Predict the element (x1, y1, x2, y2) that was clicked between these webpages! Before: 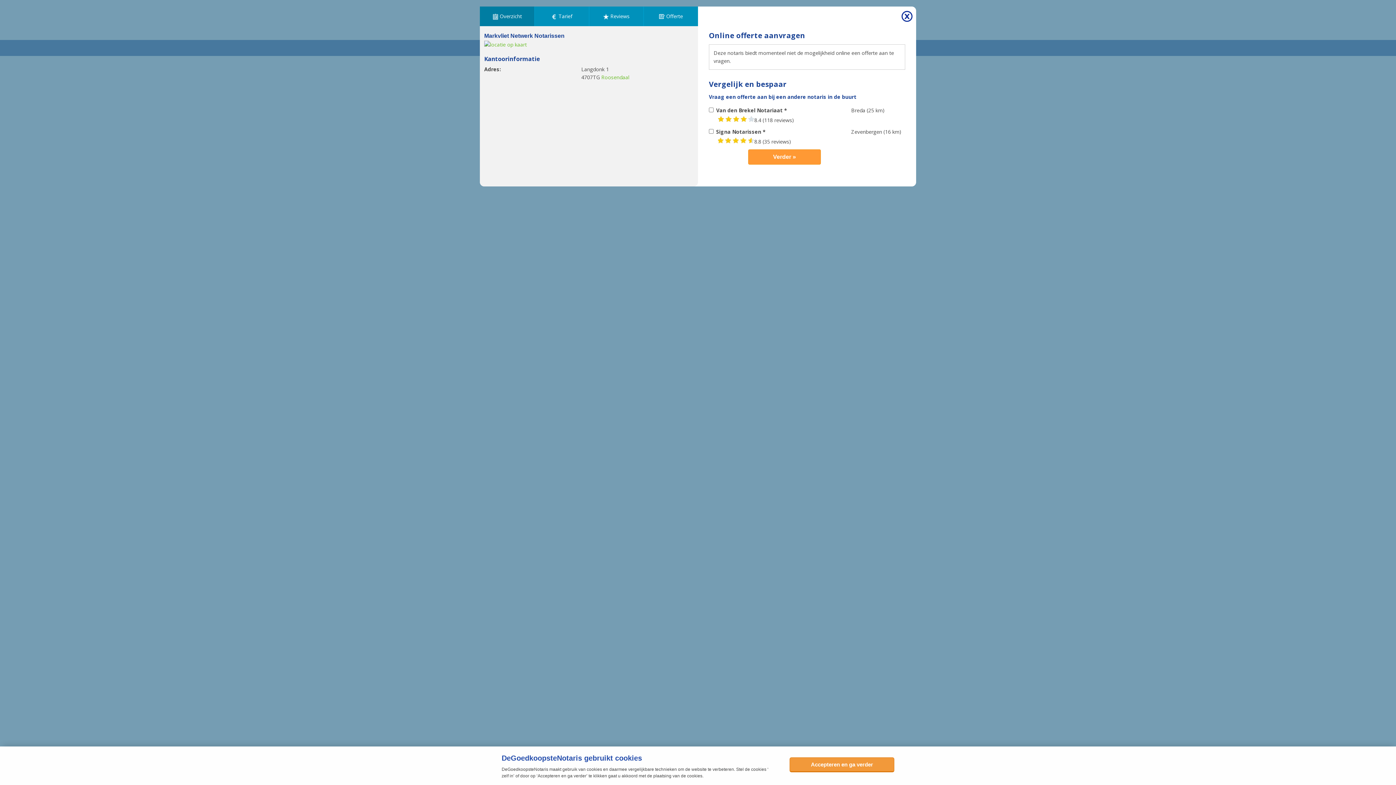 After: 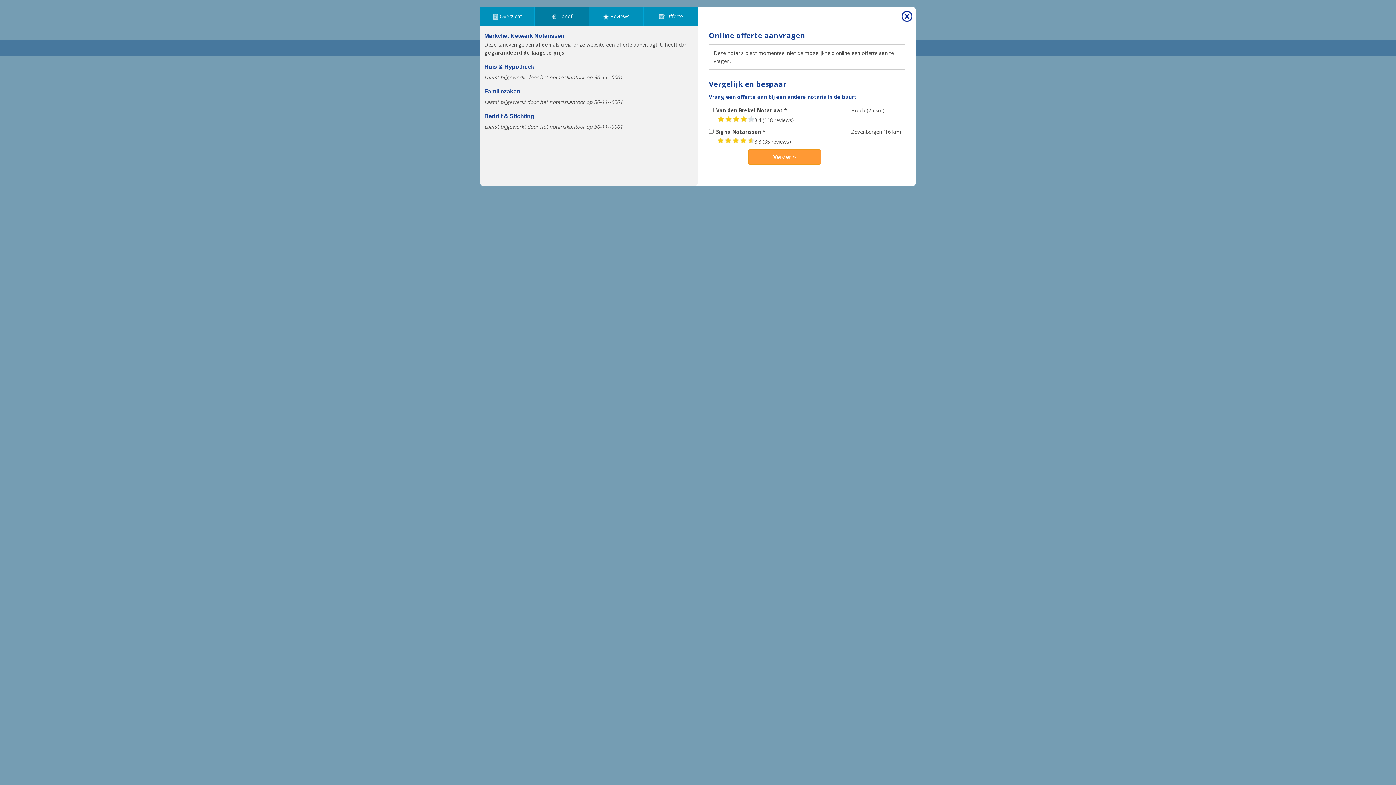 Action: bbox: (534, 6, 589, 26) label:  Tarief